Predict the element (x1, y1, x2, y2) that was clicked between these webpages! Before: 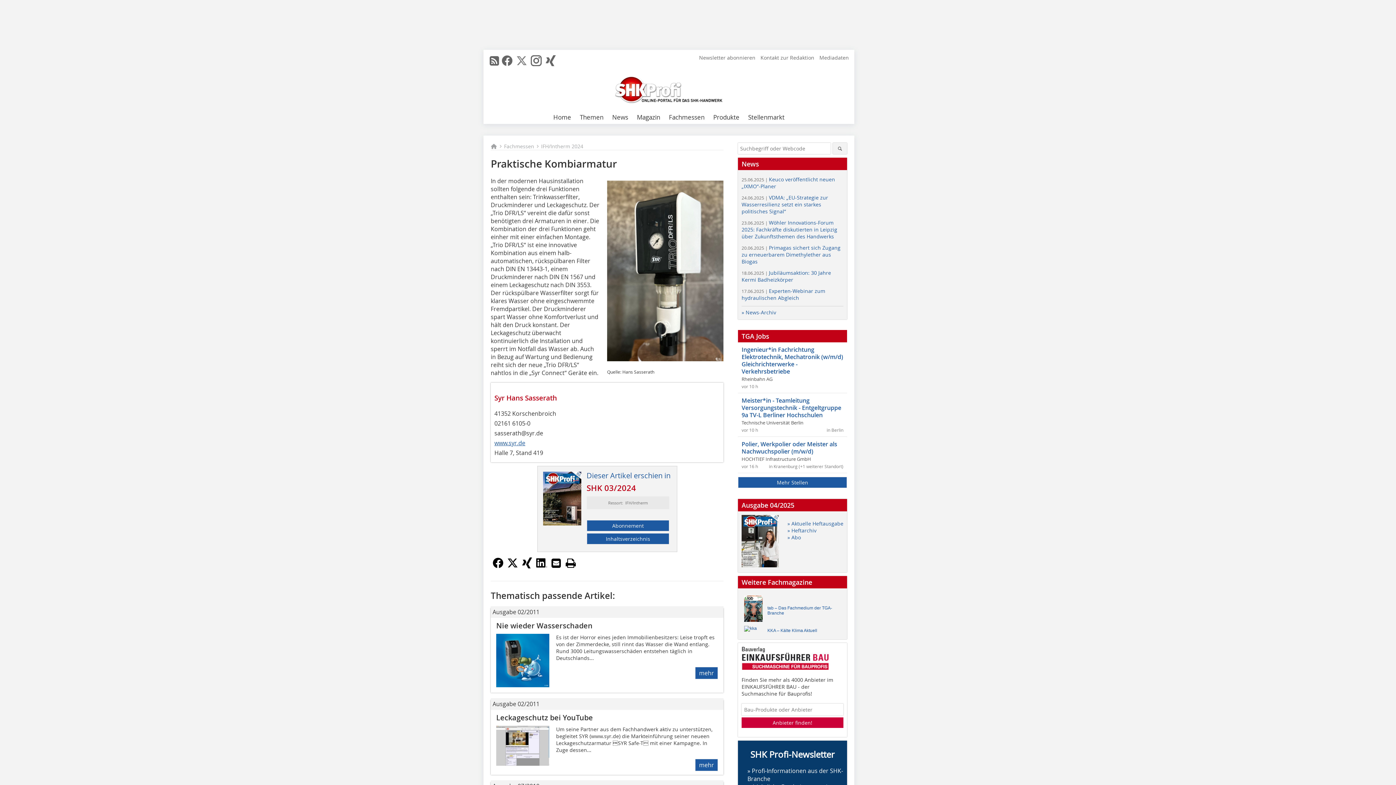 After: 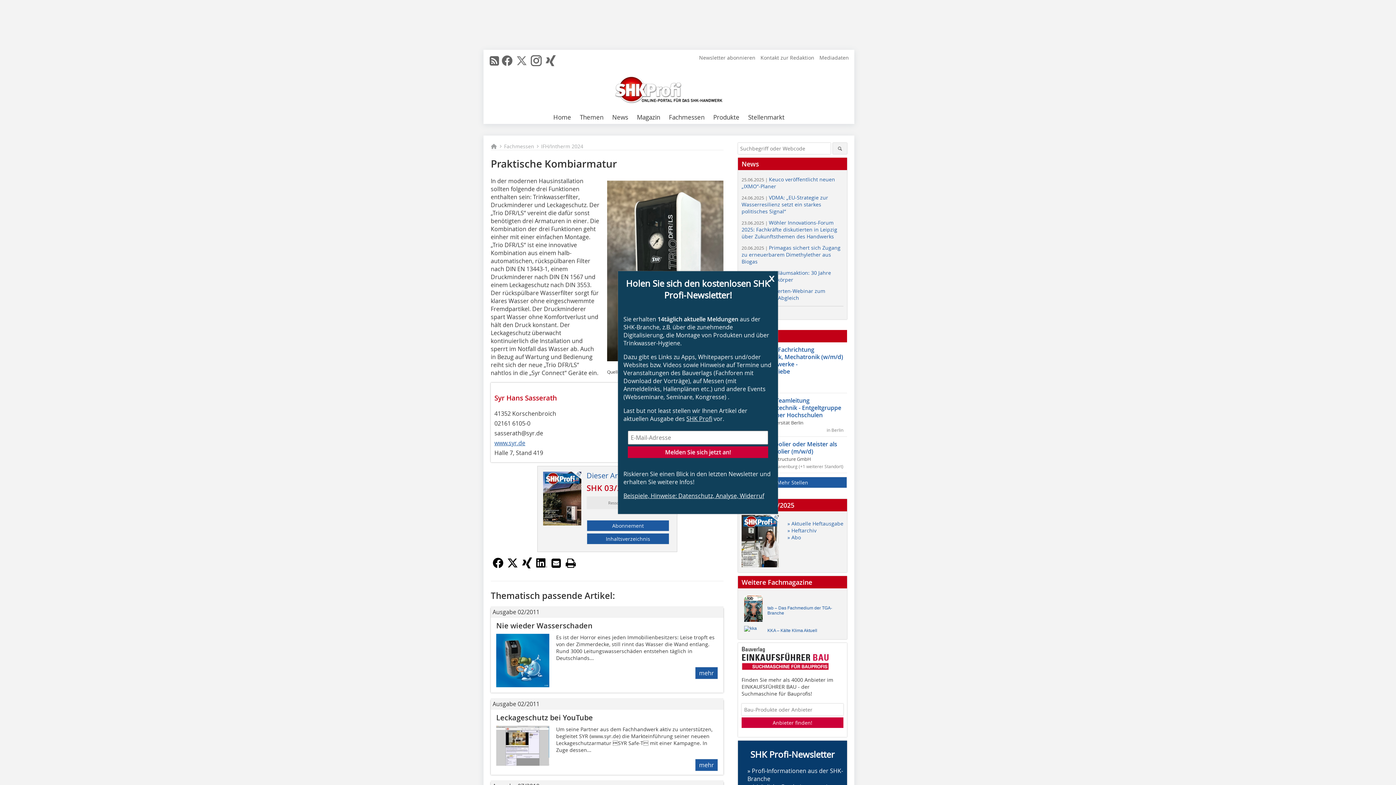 Action: bbox: (745, 626, 765, 636)